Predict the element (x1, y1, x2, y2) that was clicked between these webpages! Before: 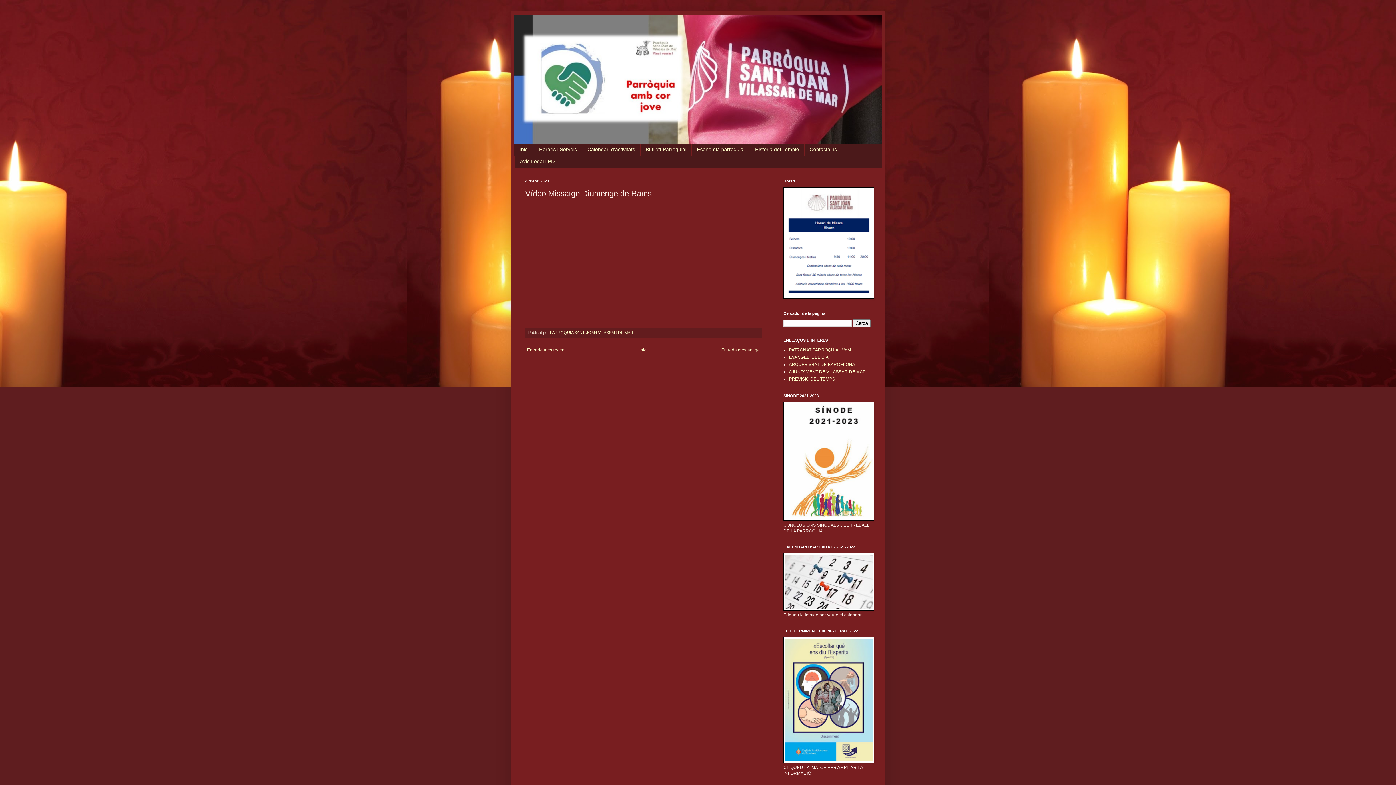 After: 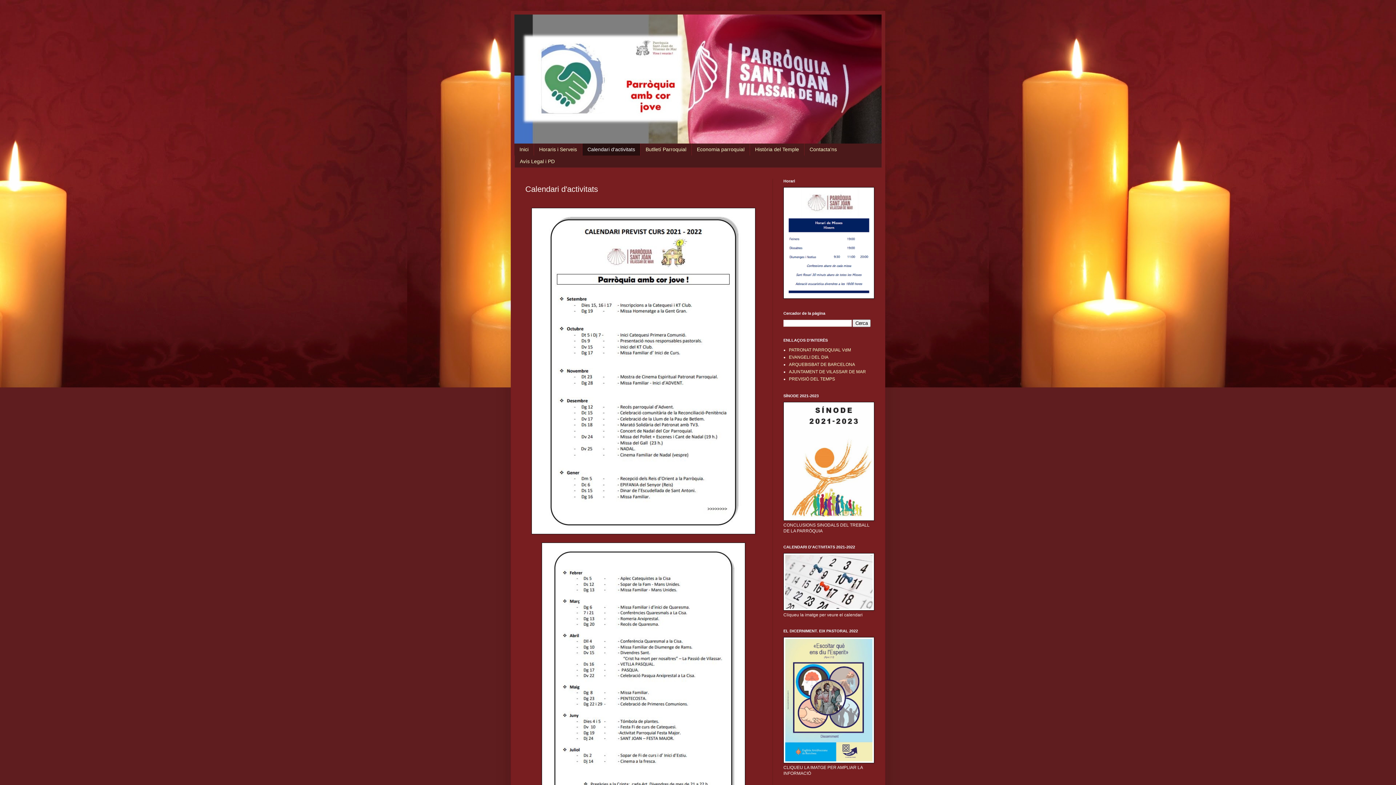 Action: bbox: (783, 606, 874, 611)